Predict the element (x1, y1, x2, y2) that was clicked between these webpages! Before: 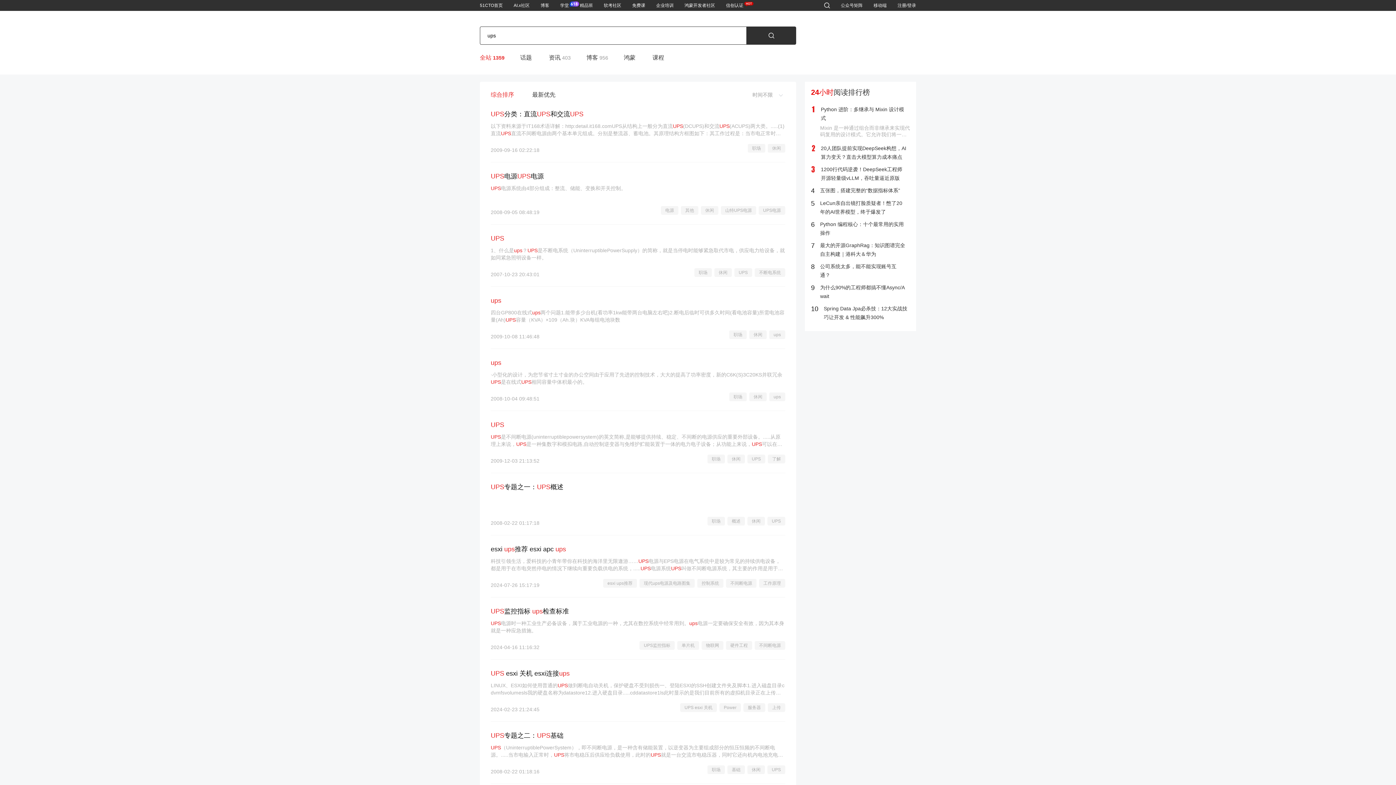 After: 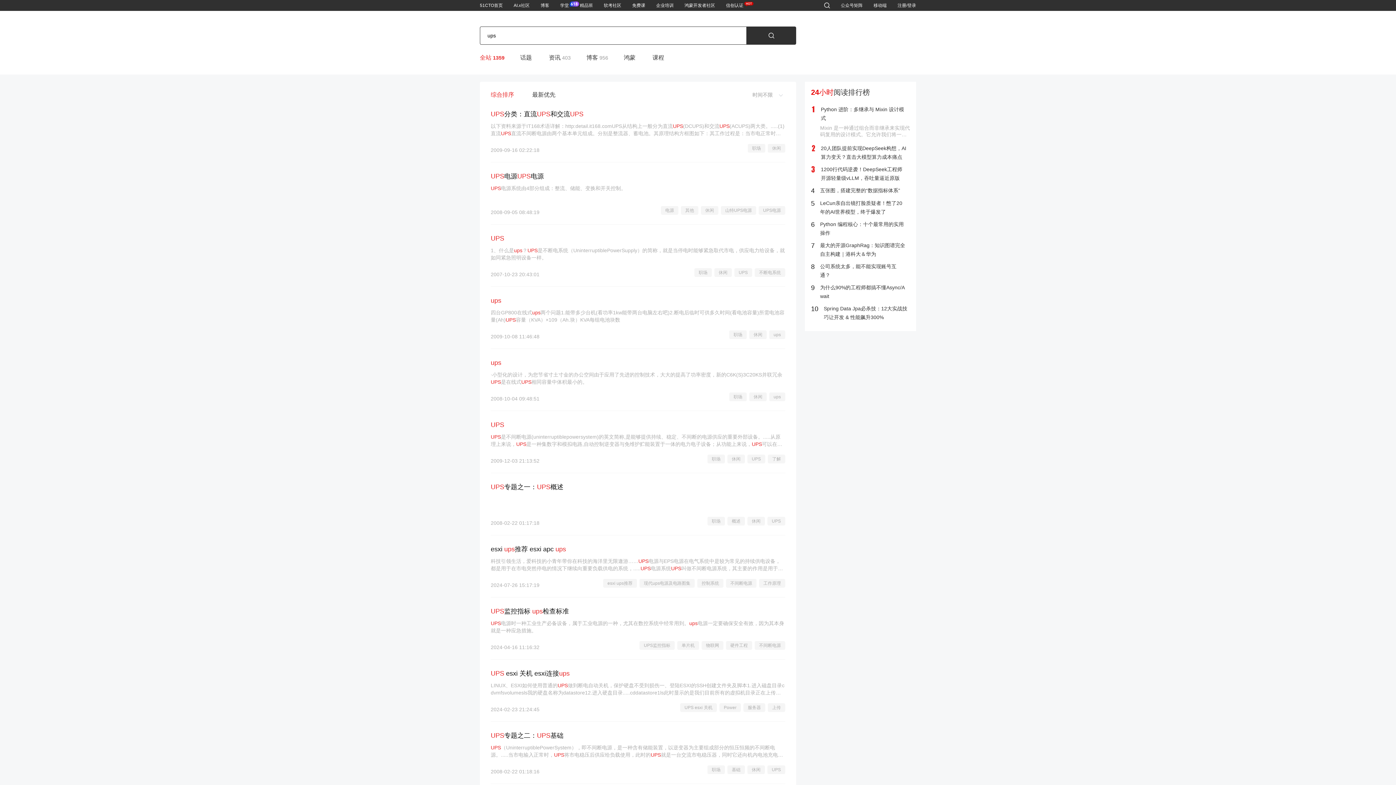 Action: label: AI.x社区 bbox: (513, 2, 529, 8)